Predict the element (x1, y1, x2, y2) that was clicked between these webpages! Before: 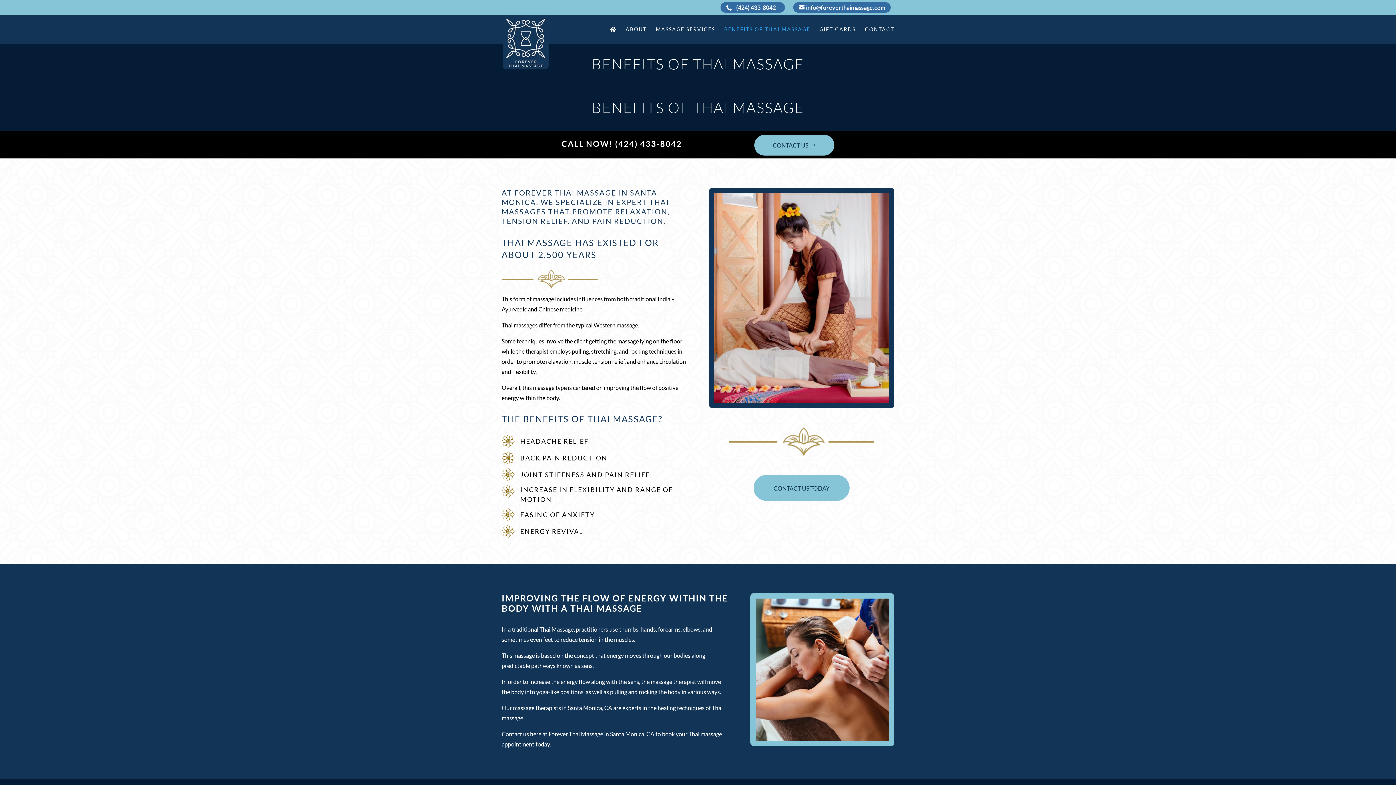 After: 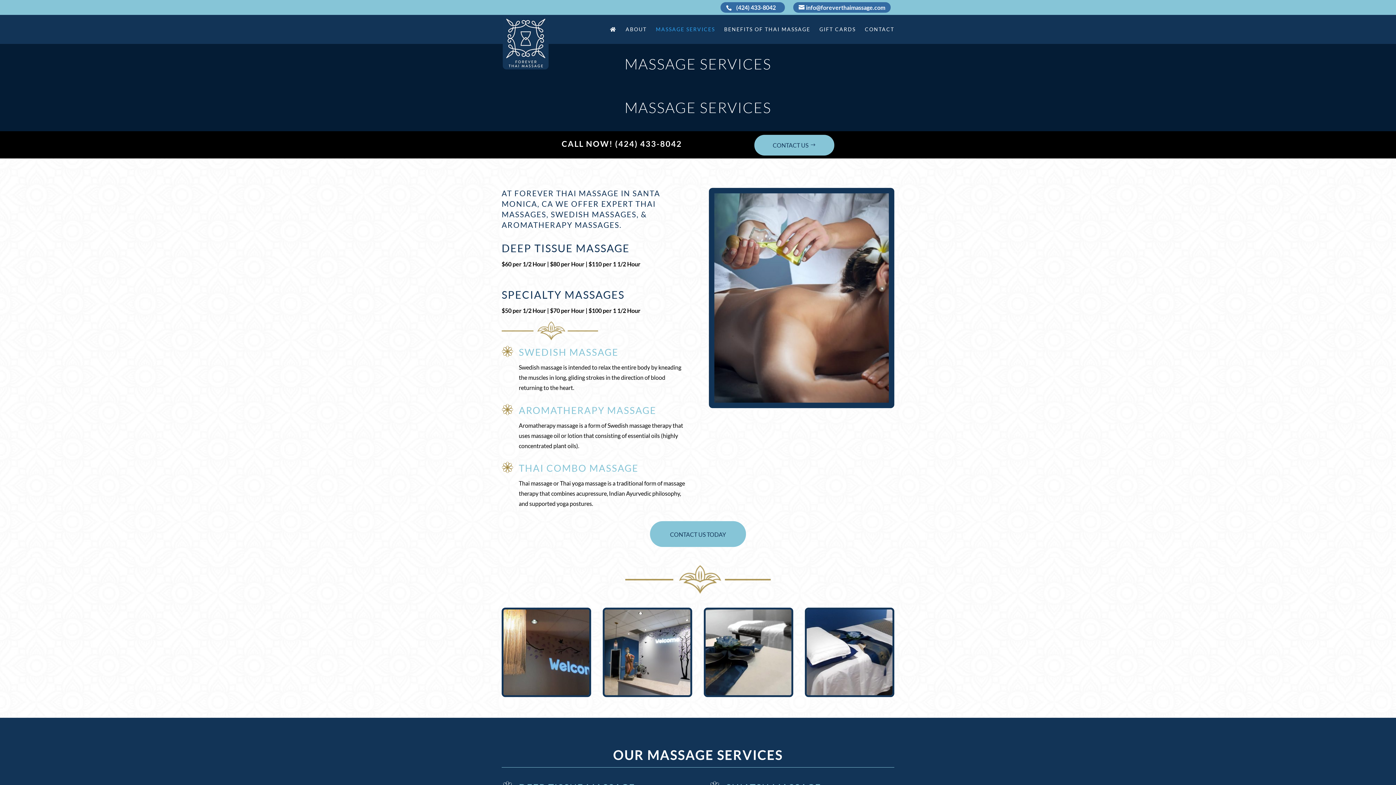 Action: label: MASSAGE SERVICES bbox: (656, 26, 715, 44)